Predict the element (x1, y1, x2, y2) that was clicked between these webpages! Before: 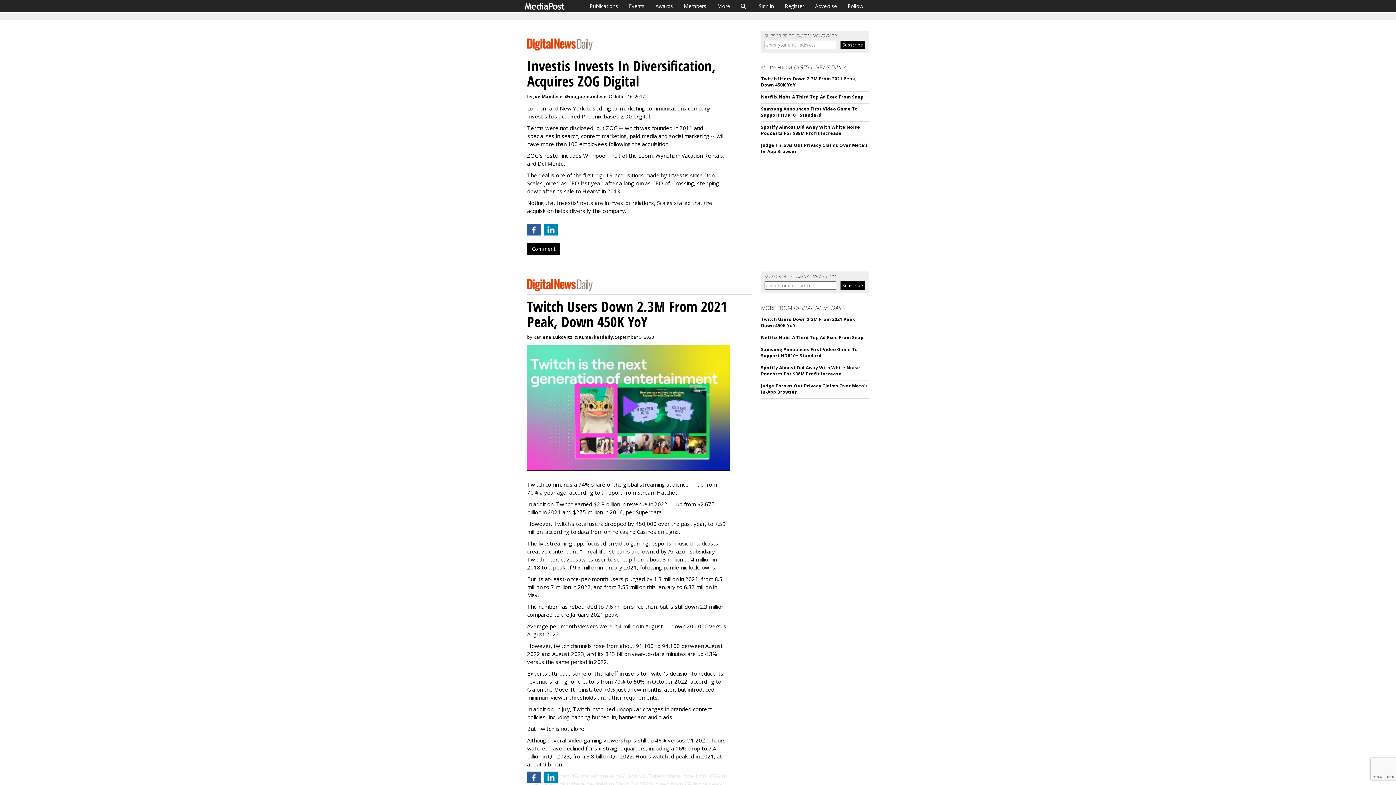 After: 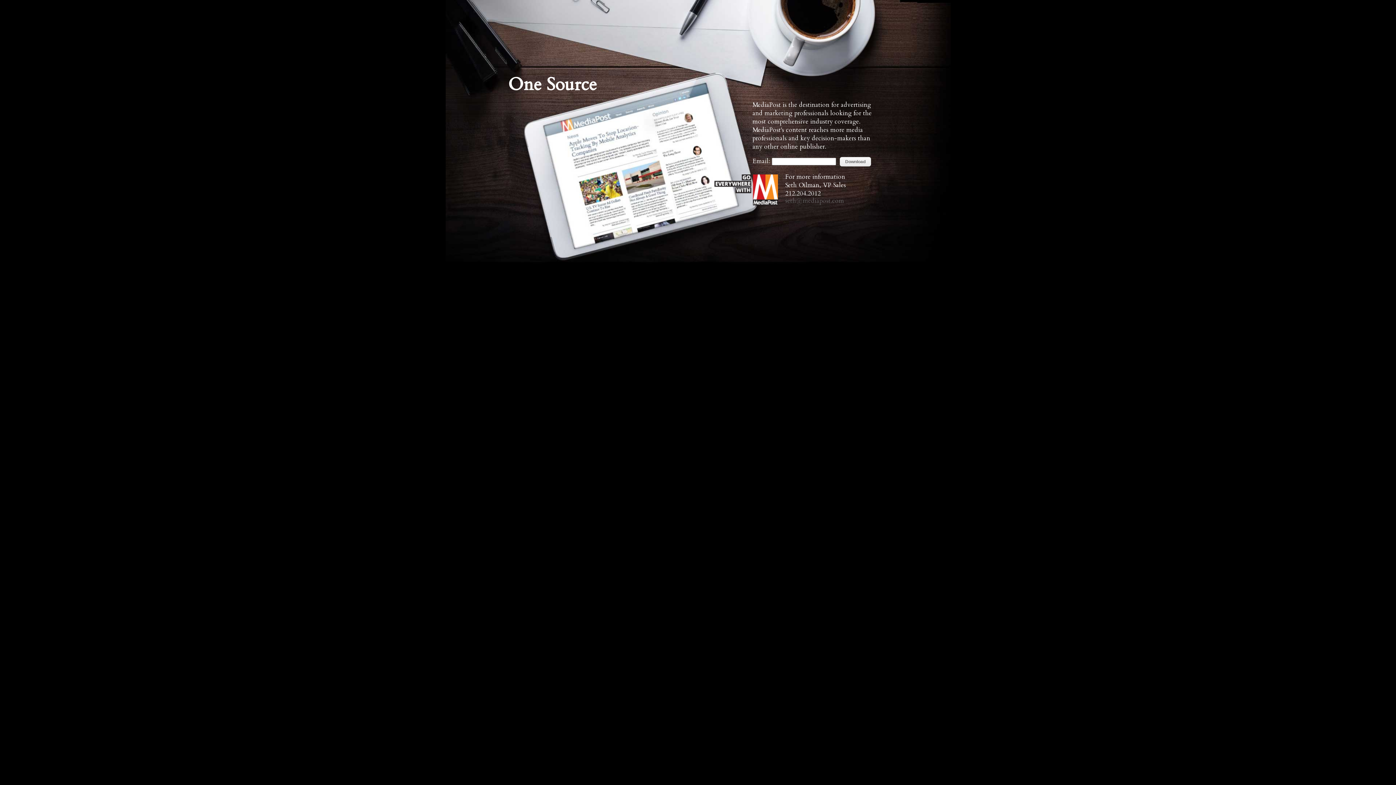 Action: label: Advertise bbox: (809, 0, 842, 12)